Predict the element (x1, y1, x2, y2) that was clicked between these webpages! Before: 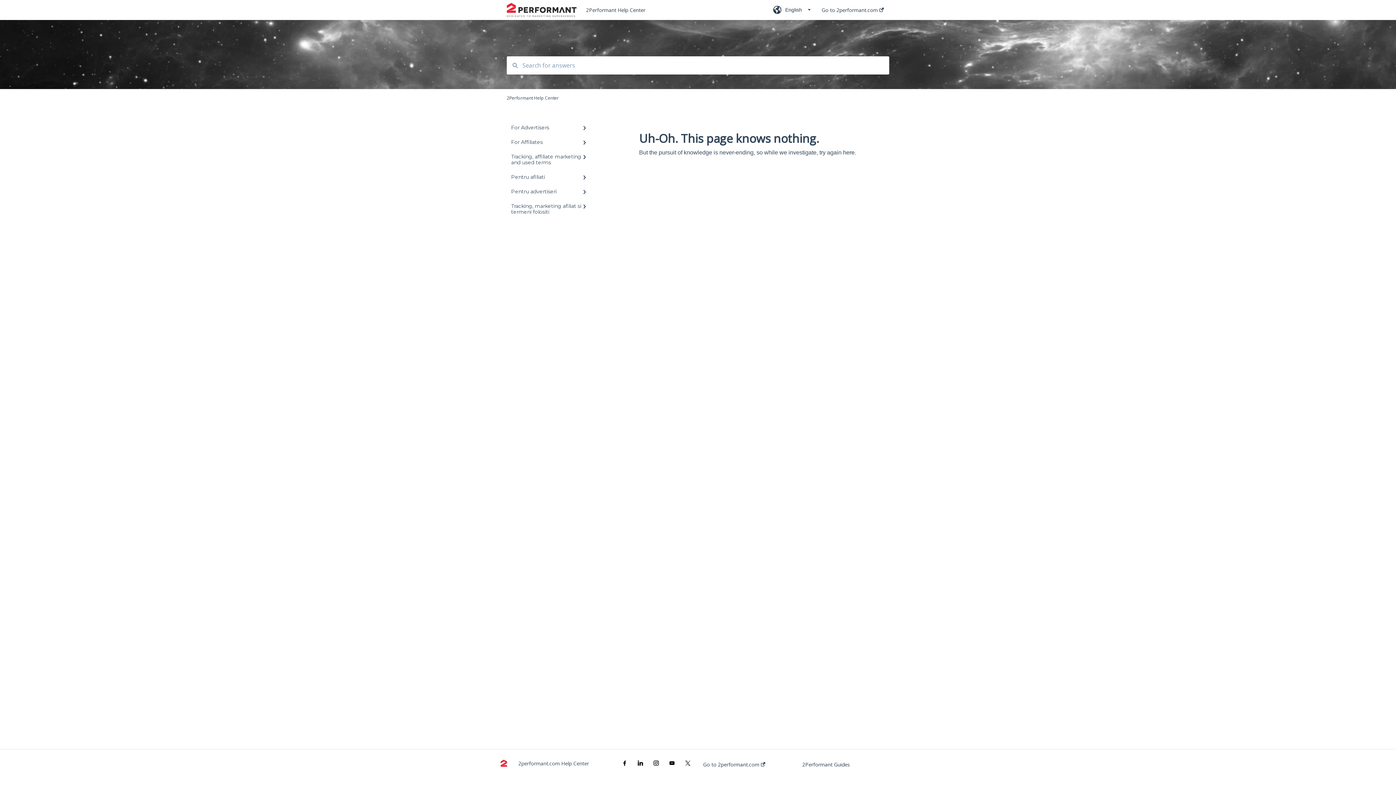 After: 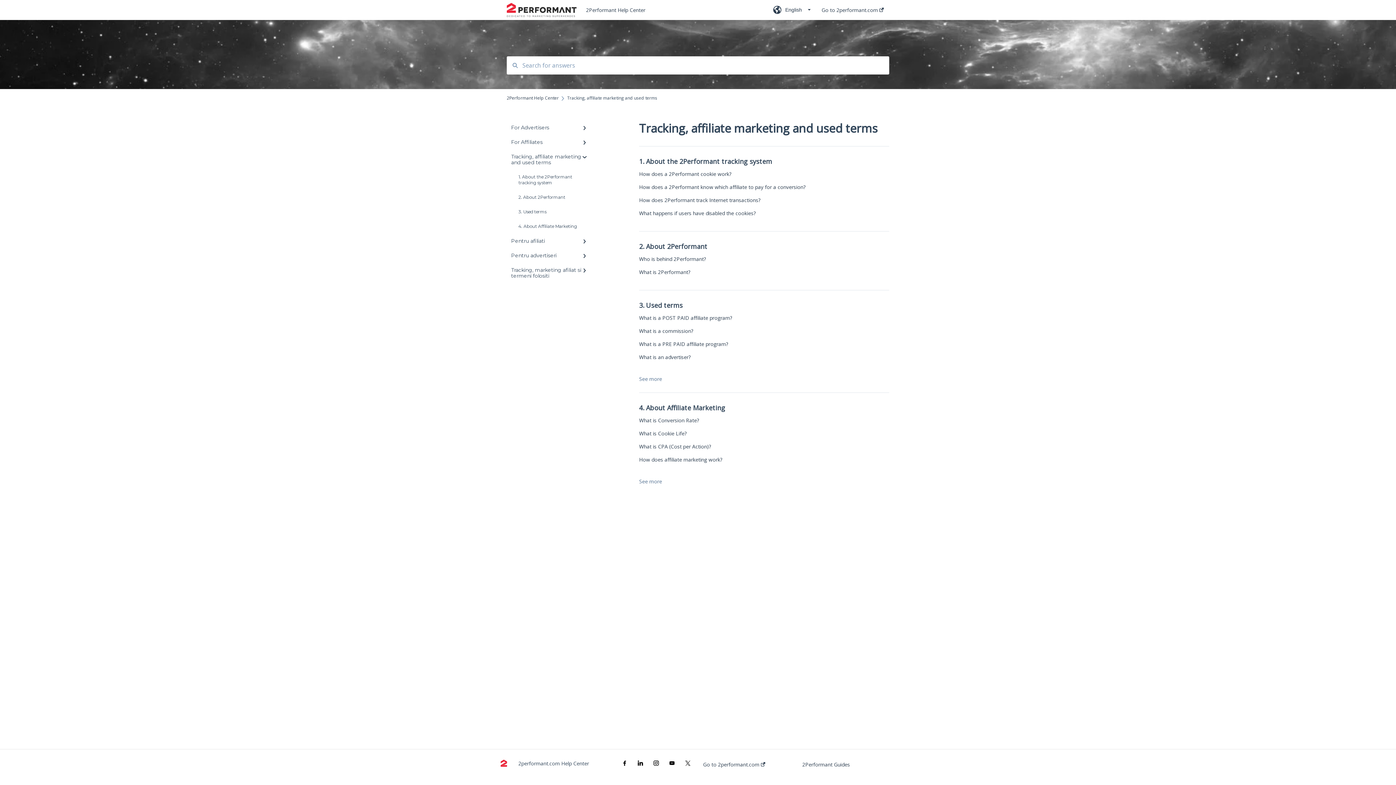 Action: label: Tracking, affiliate marketing and used terms bbox: (506, 149, 594, 169)